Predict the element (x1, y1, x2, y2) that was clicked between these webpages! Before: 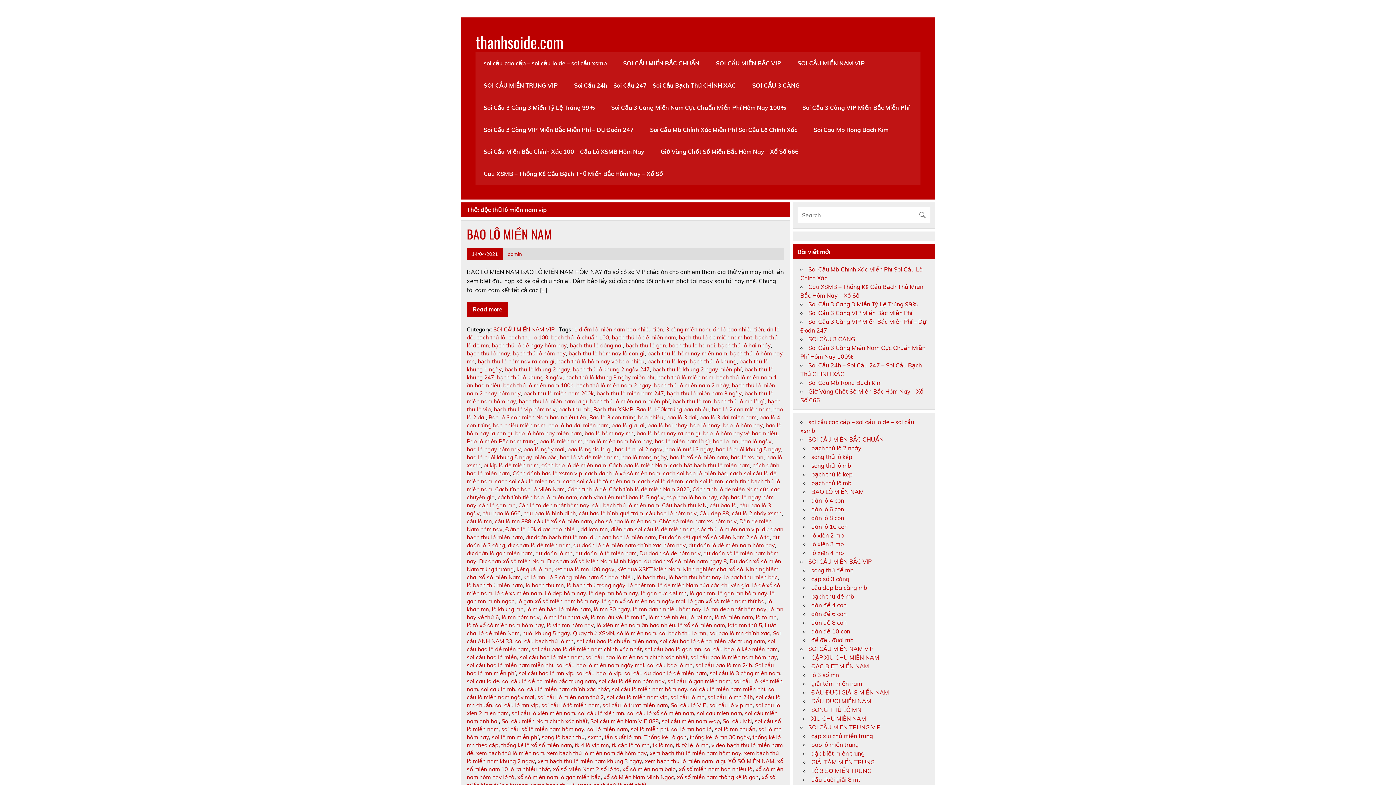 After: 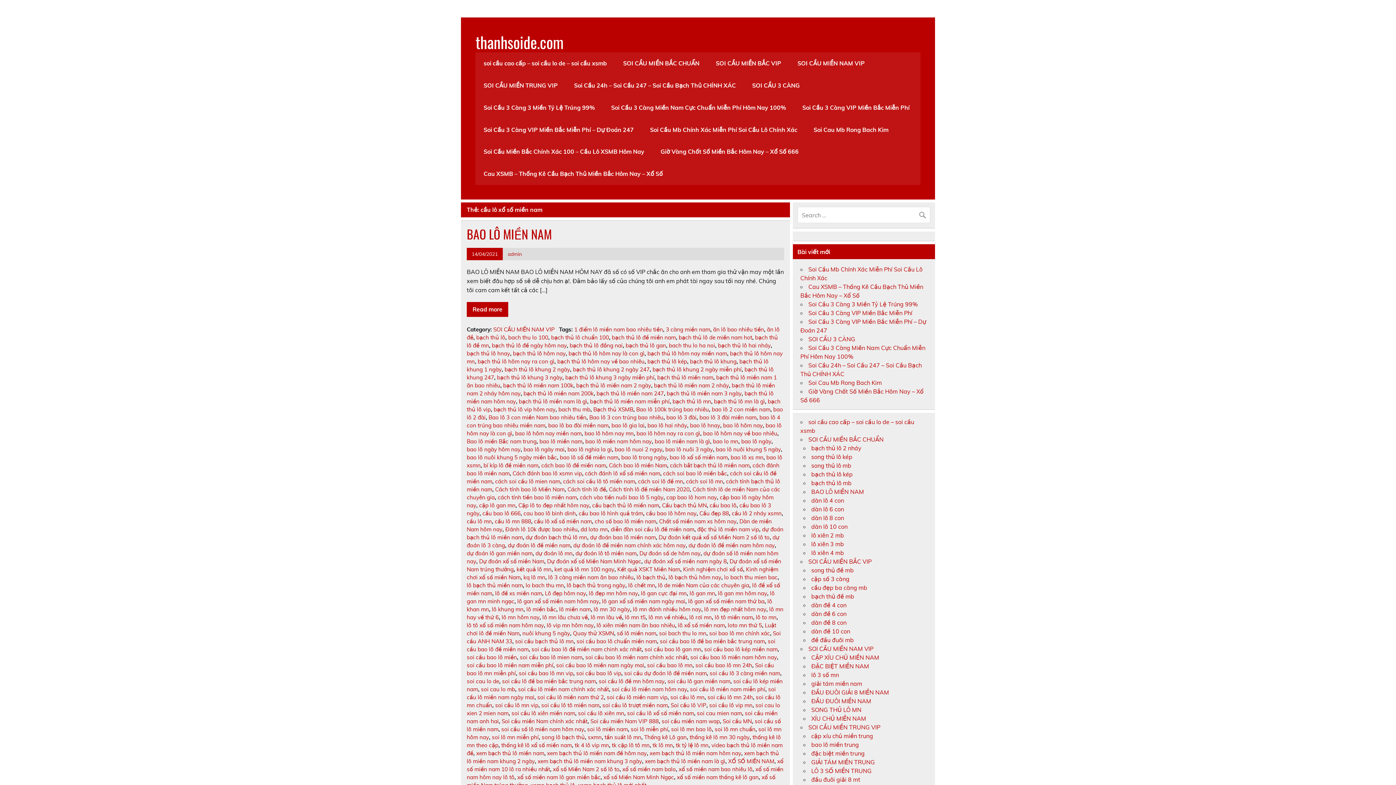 Action: label: cầu lô xổ số miền nam bbox: (534, 518, 592, 524)